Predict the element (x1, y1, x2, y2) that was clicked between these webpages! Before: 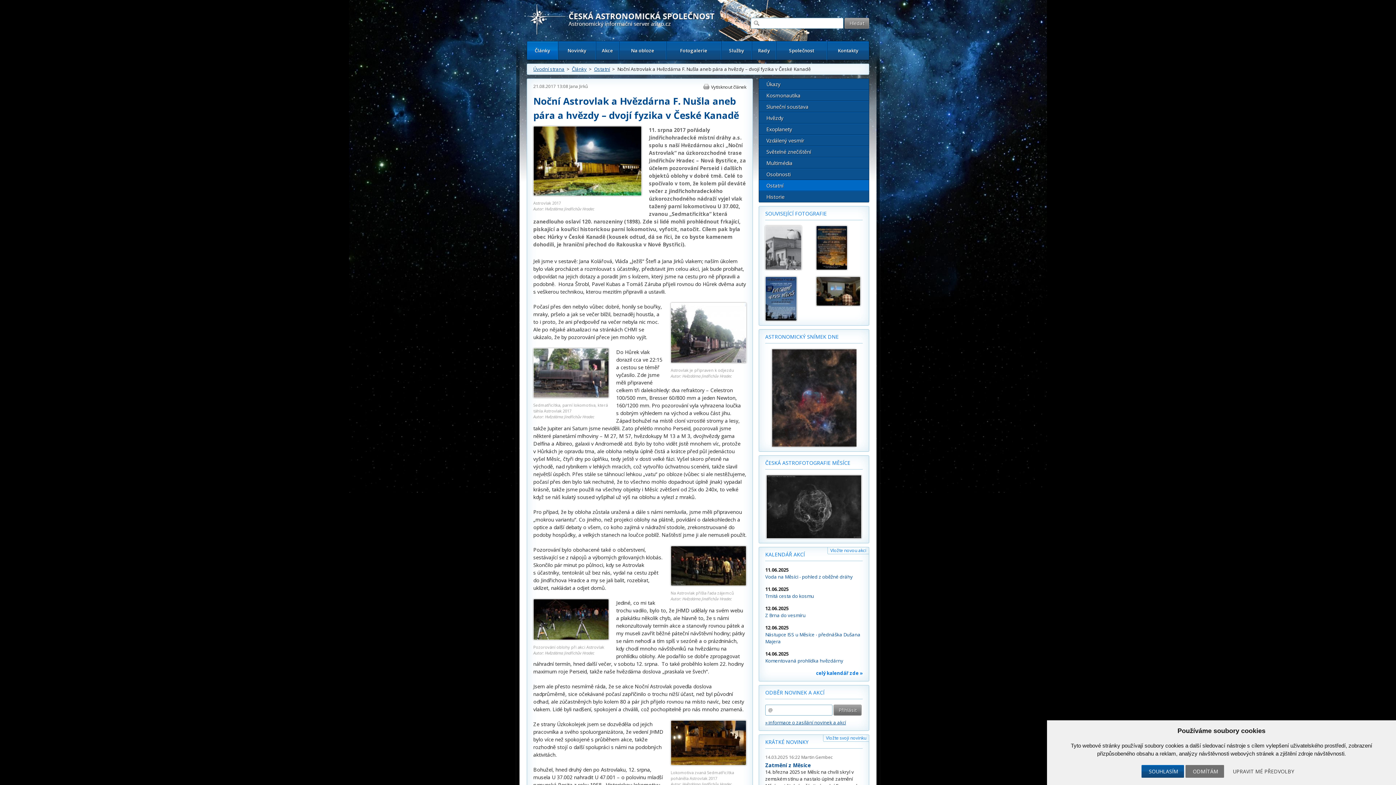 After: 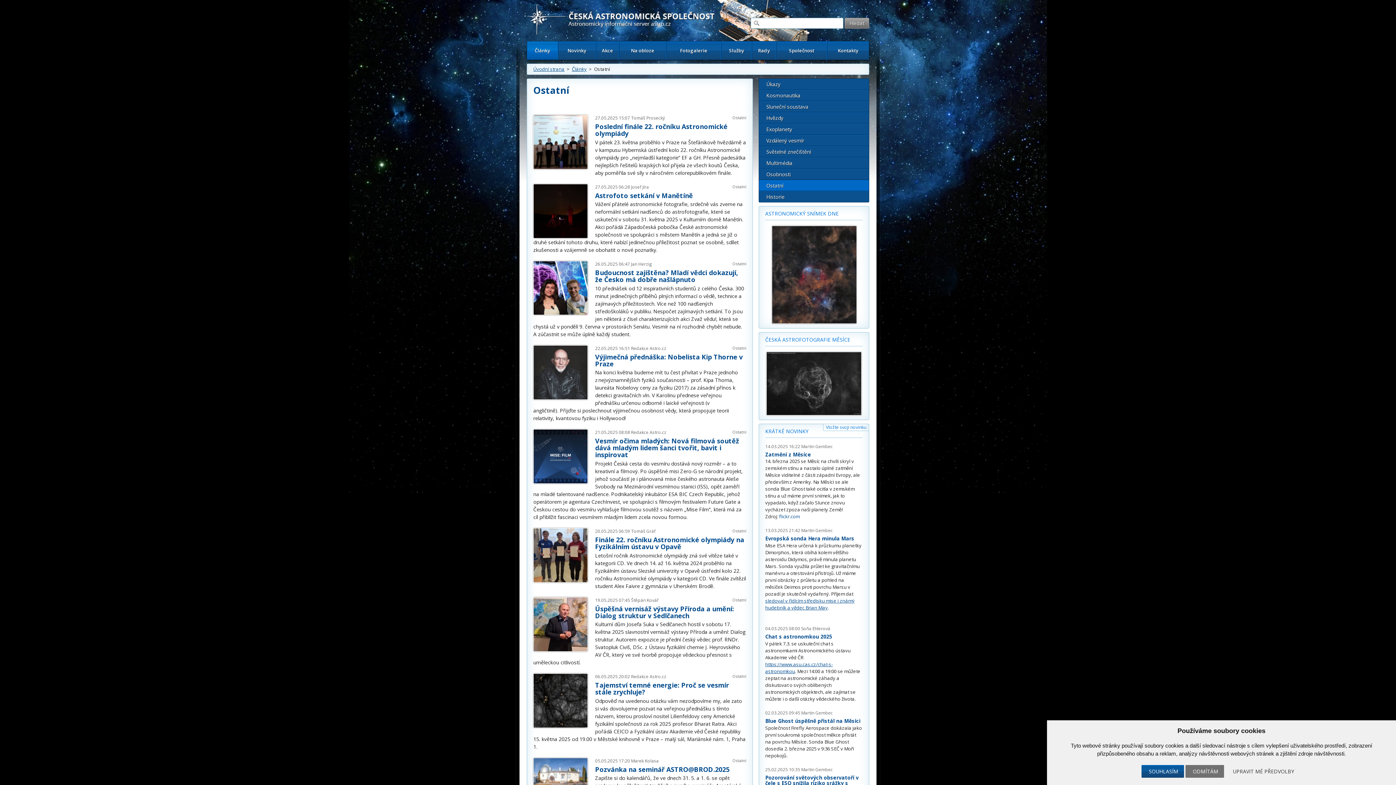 Action: label: Ostatní bbox: (594, 65, 610, 72)